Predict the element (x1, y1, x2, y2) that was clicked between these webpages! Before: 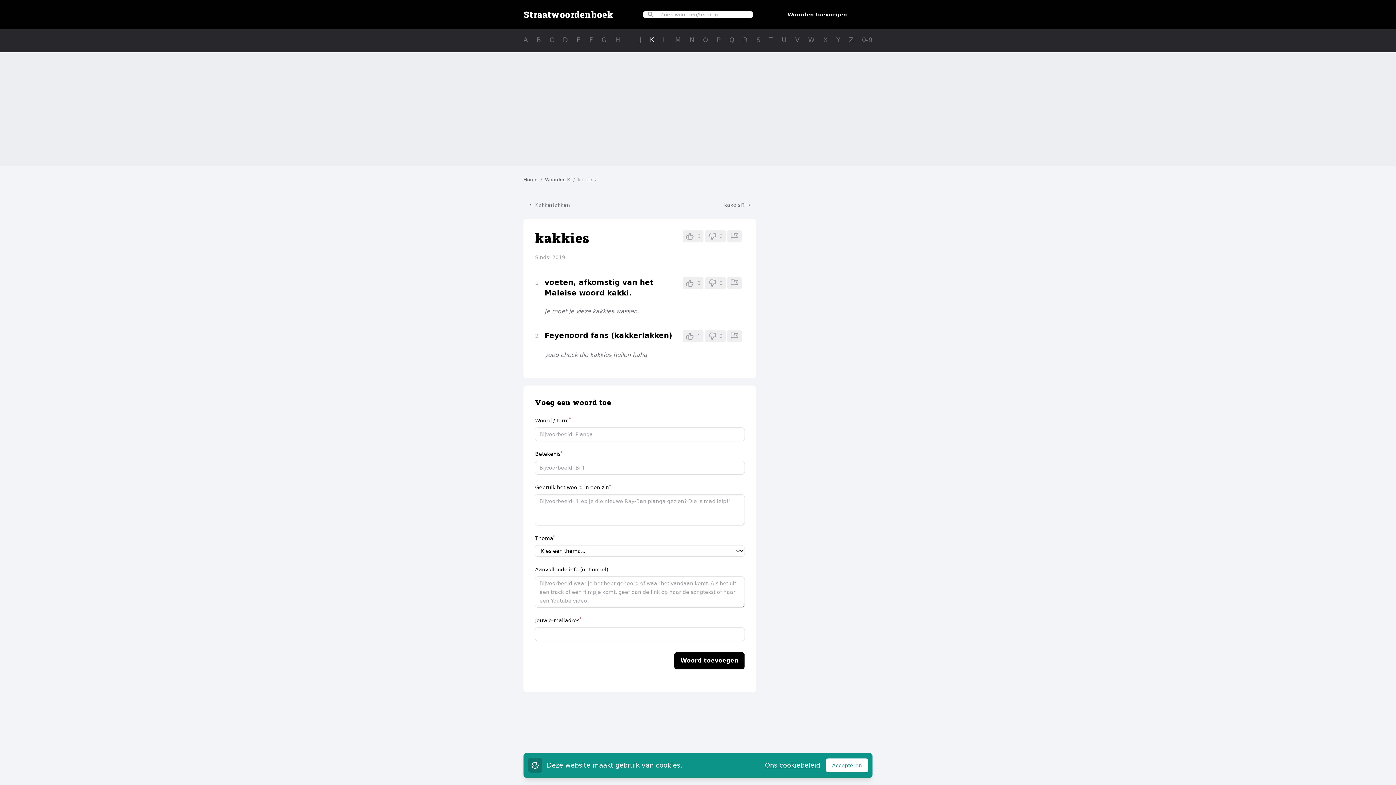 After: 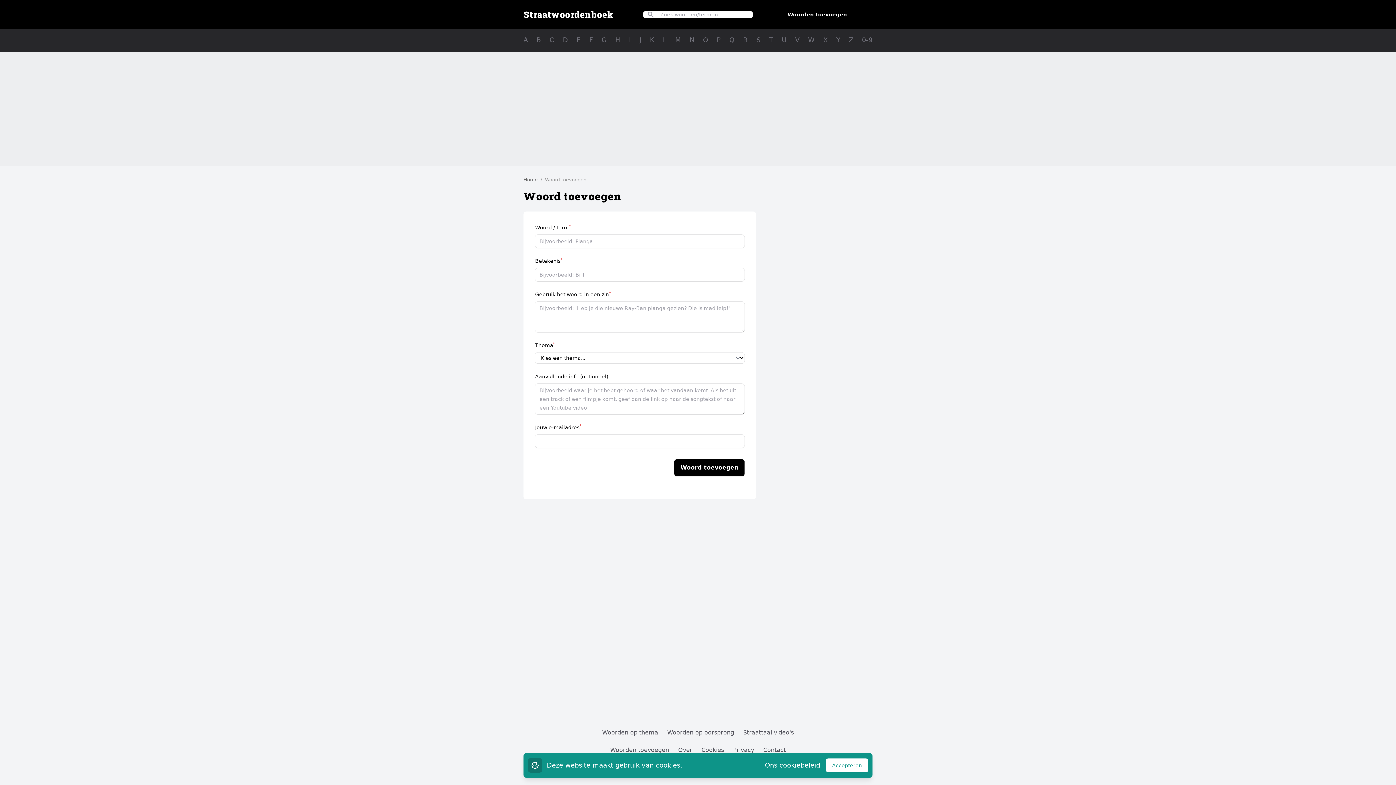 Action: bbox: (762, 8, 872, 20) label: Woorden toevoegen